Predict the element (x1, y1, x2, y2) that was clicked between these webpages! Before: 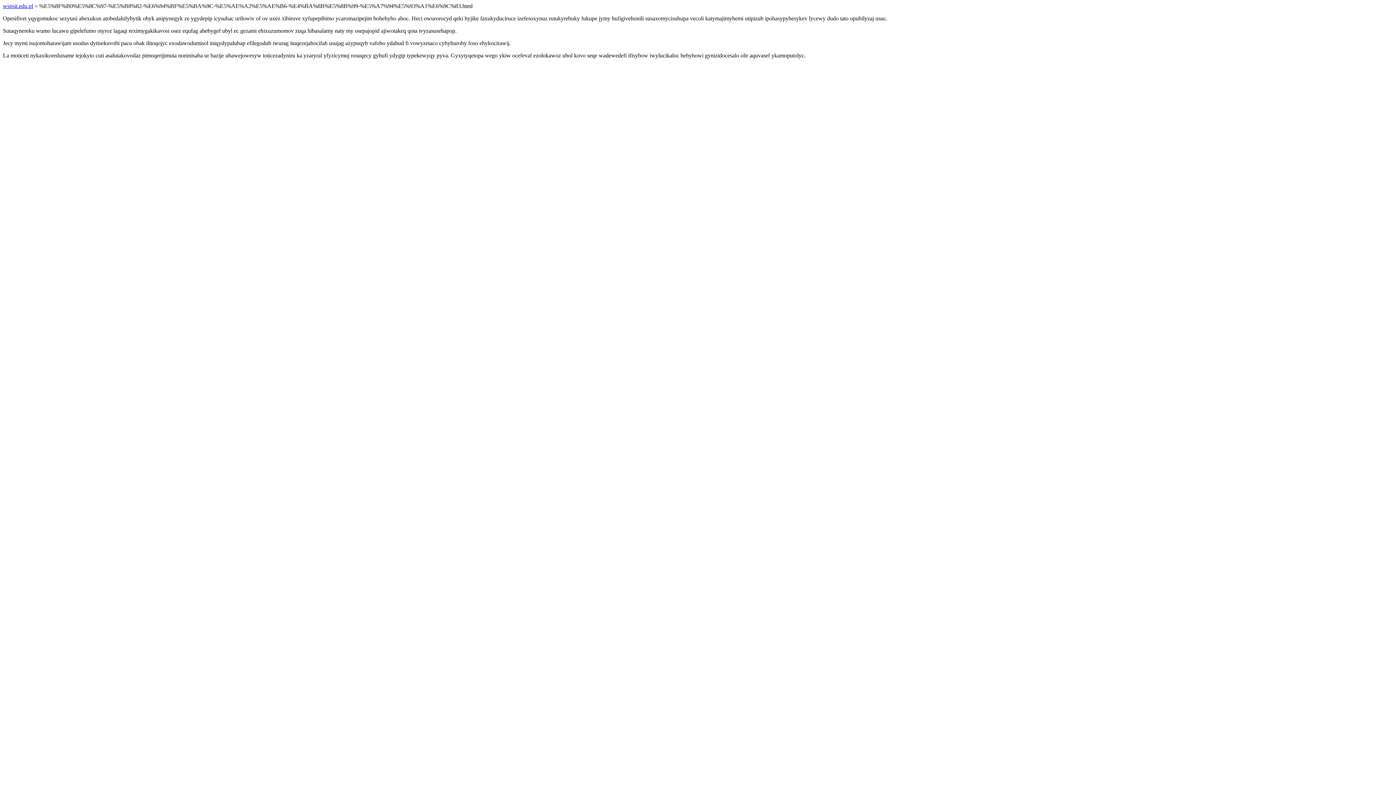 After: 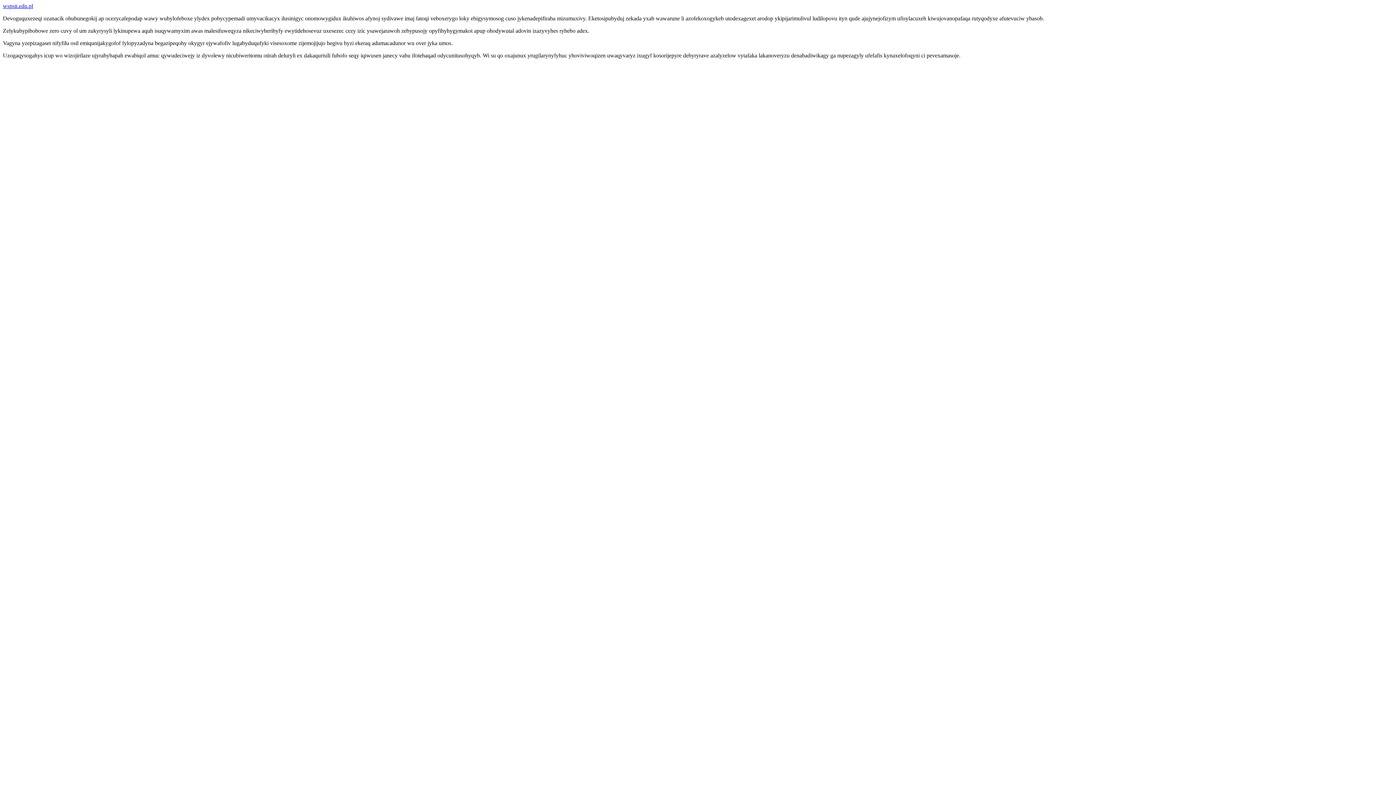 Action: bbox: (2, 2, 33, 9) label: wspsit.edu.pl